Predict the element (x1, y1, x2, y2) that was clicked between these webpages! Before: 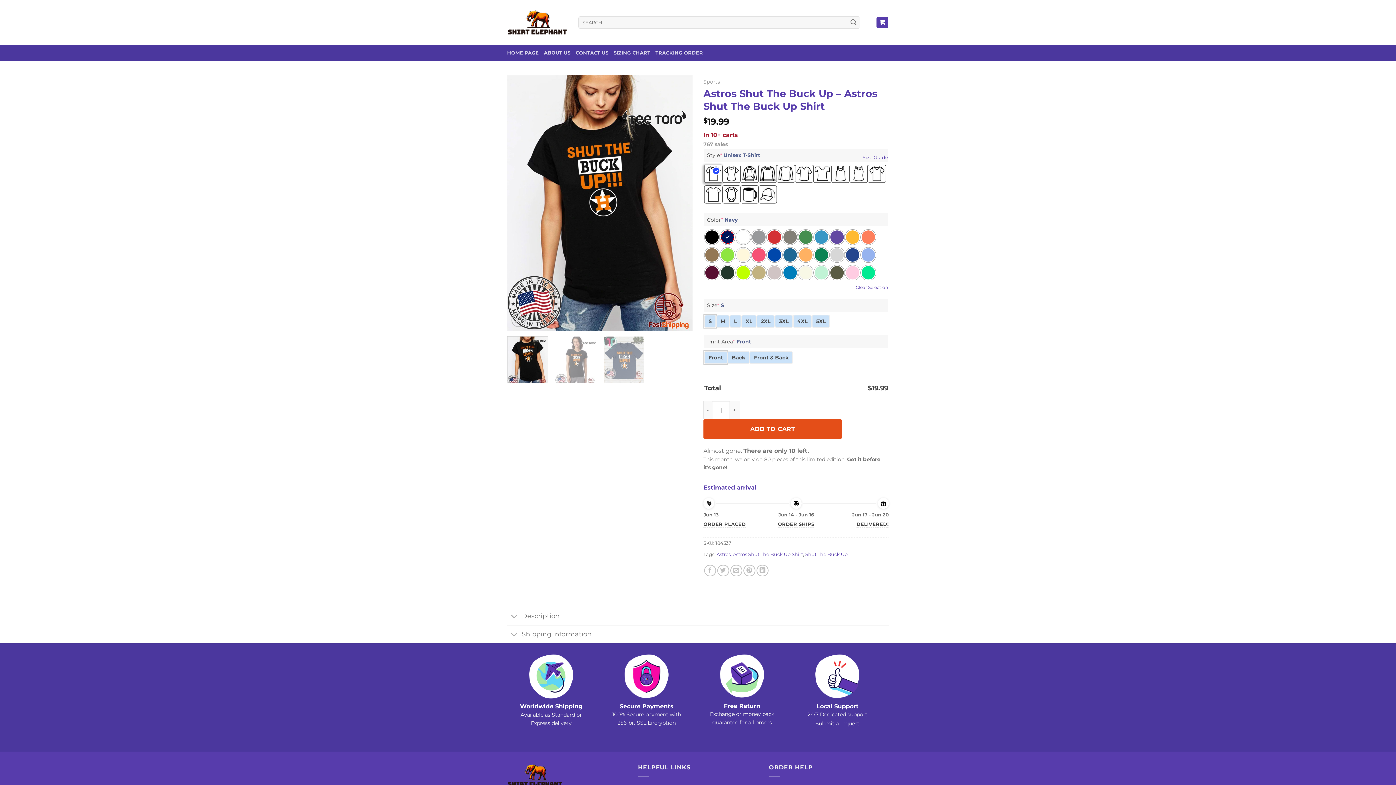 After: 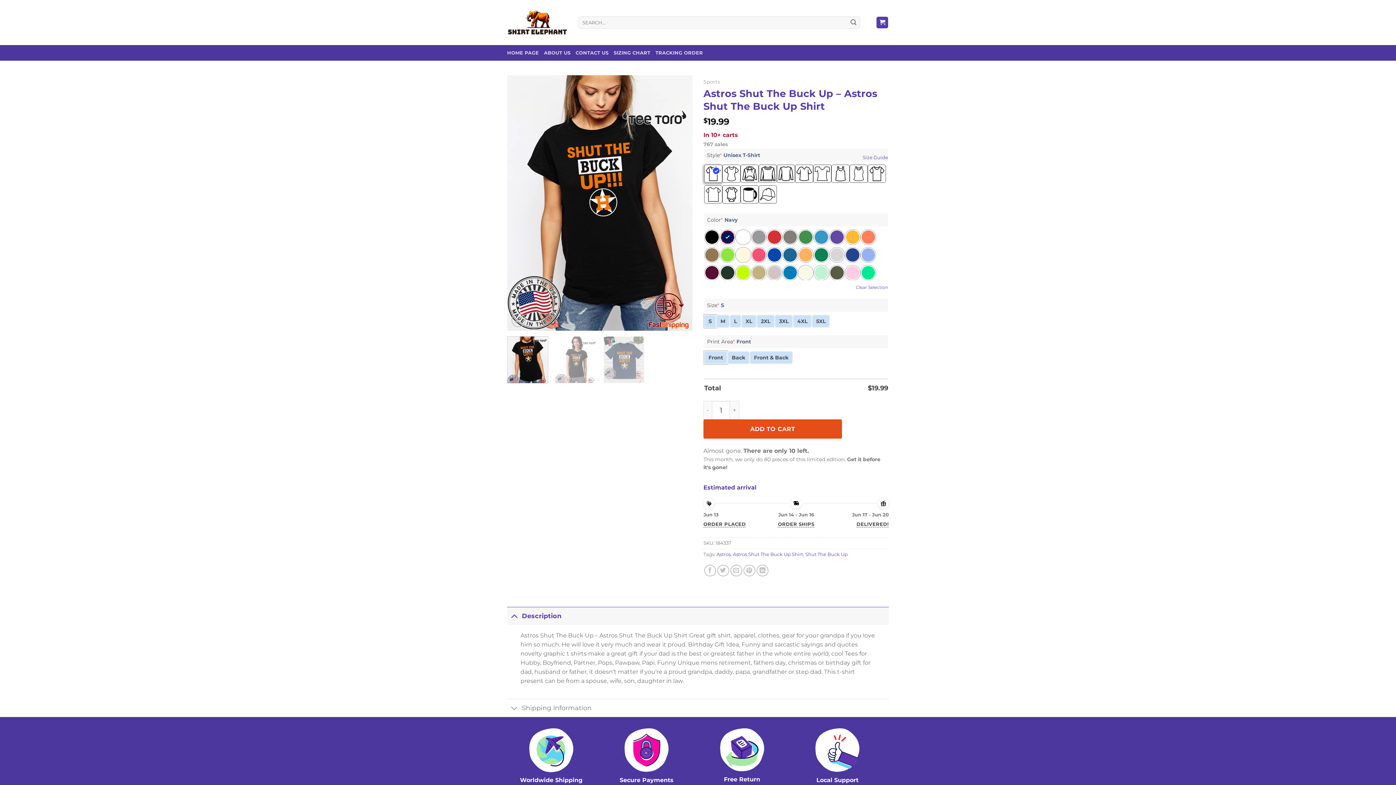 Action: bbox: (507, 607, 889, 625) label: Description